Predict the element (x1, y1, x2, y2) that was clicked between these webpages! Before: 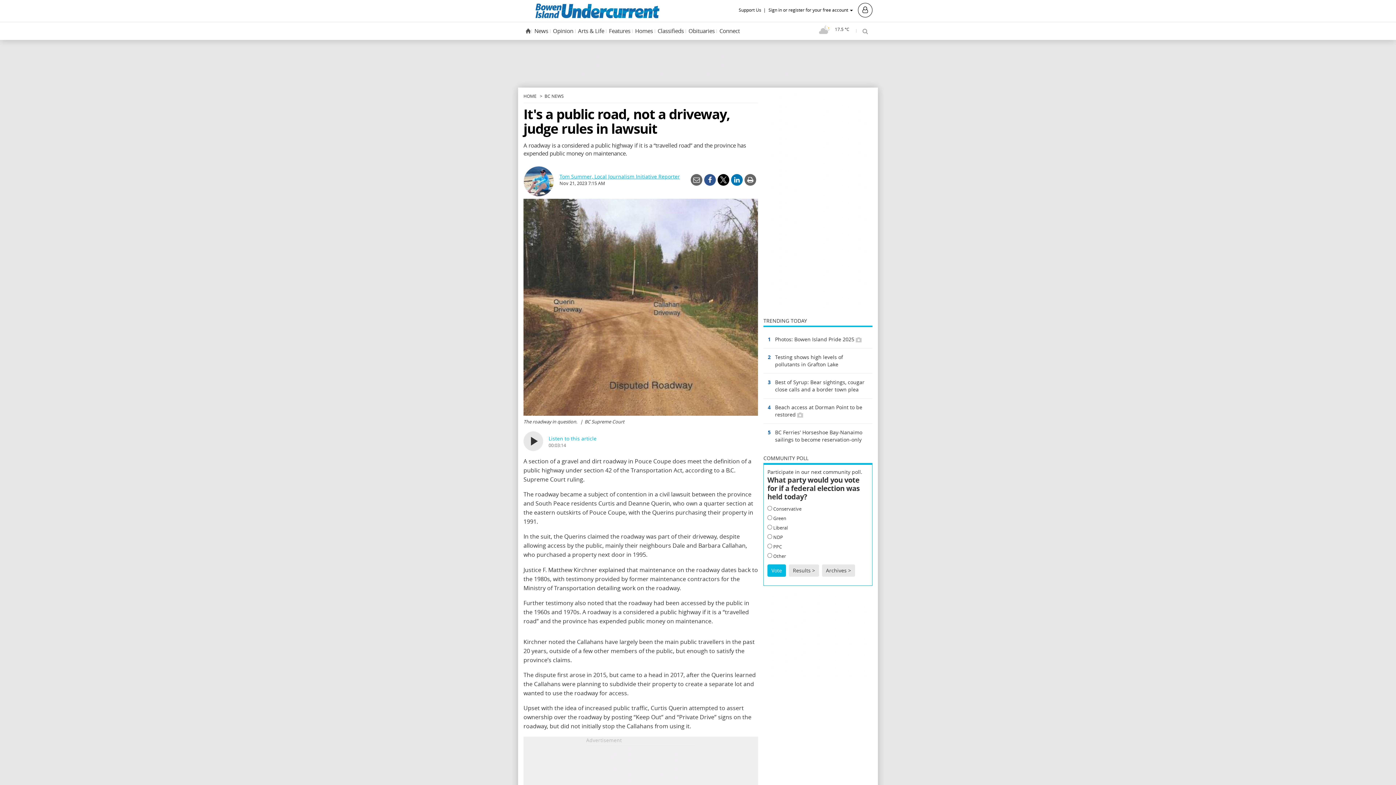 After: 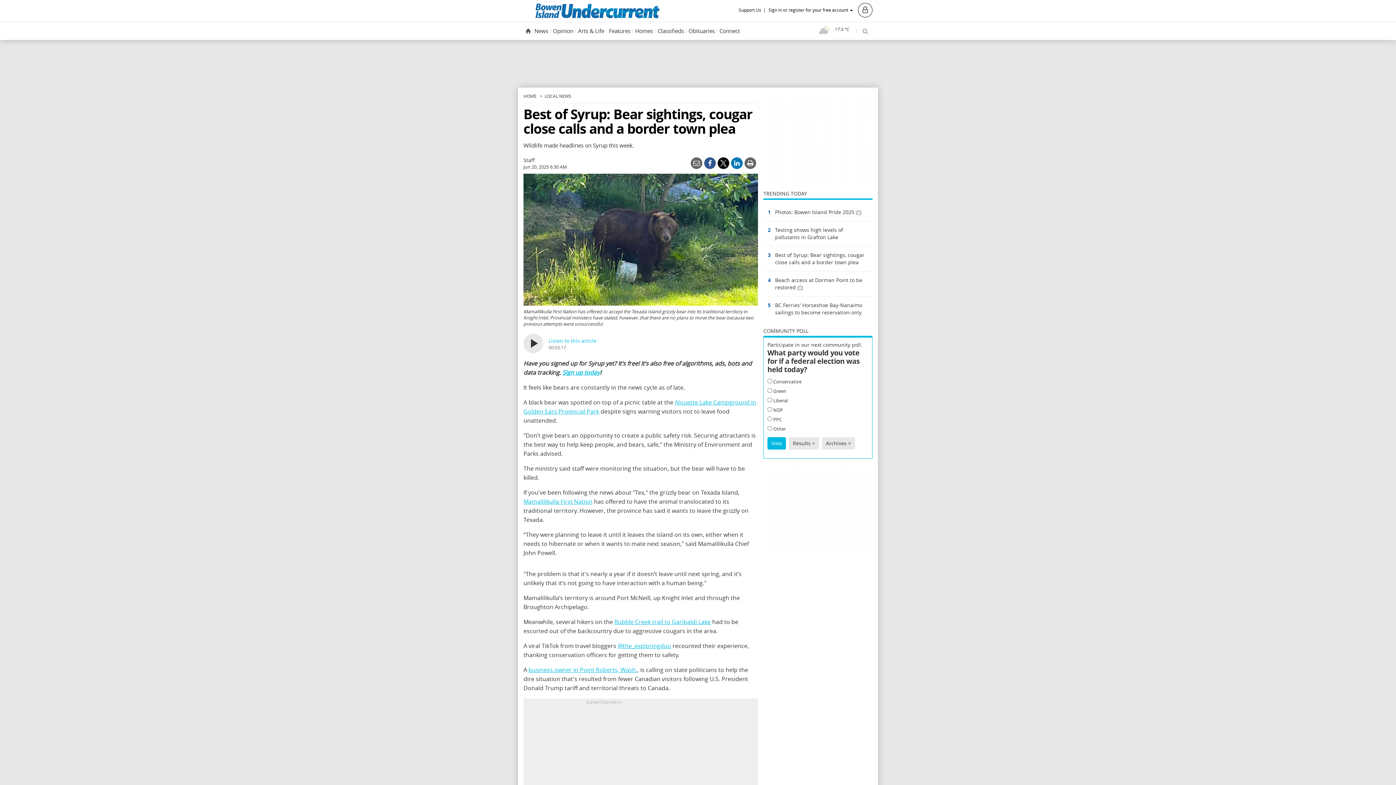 Action: label: 3	
Best of Syrup: Bear sightings, cougar close calls and a border town plea bbox: (763, 373, 872, 398)